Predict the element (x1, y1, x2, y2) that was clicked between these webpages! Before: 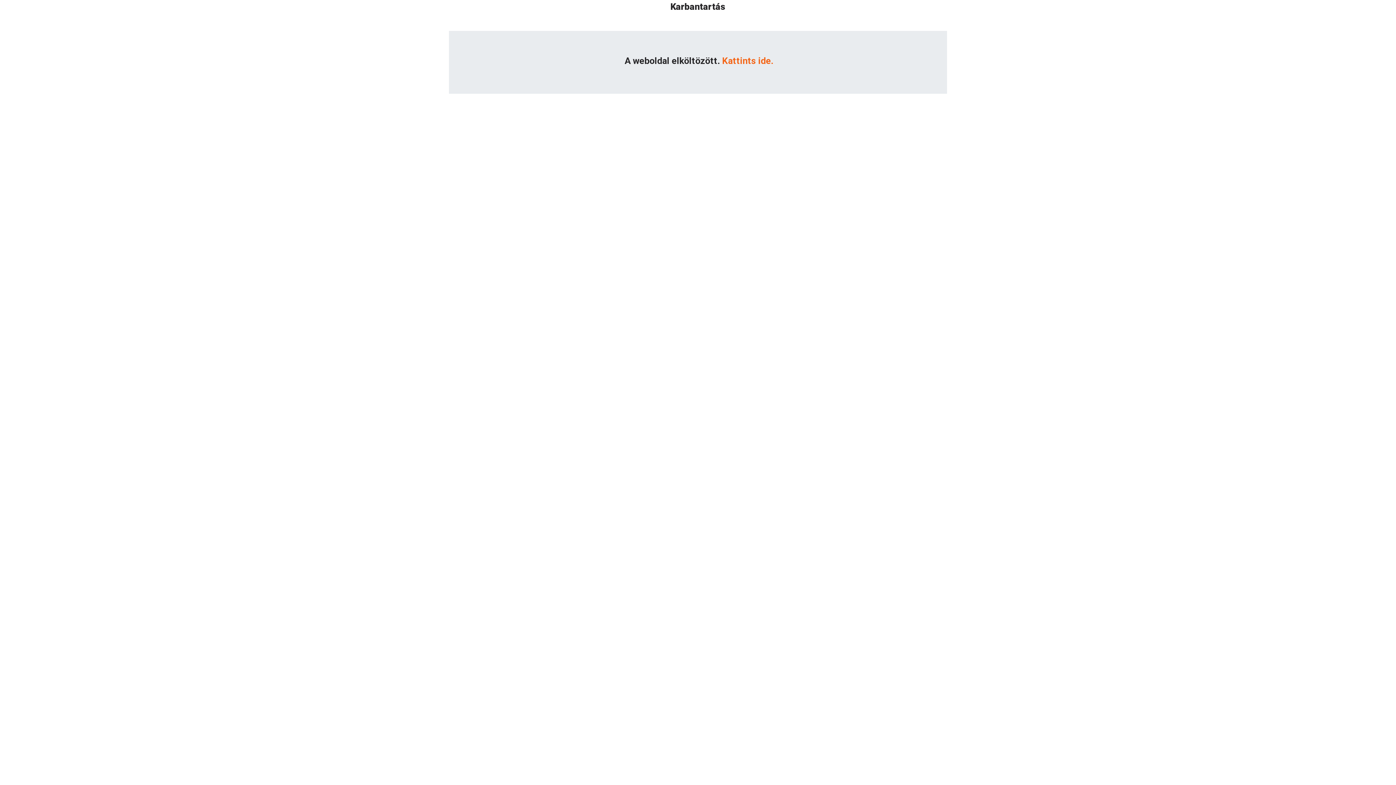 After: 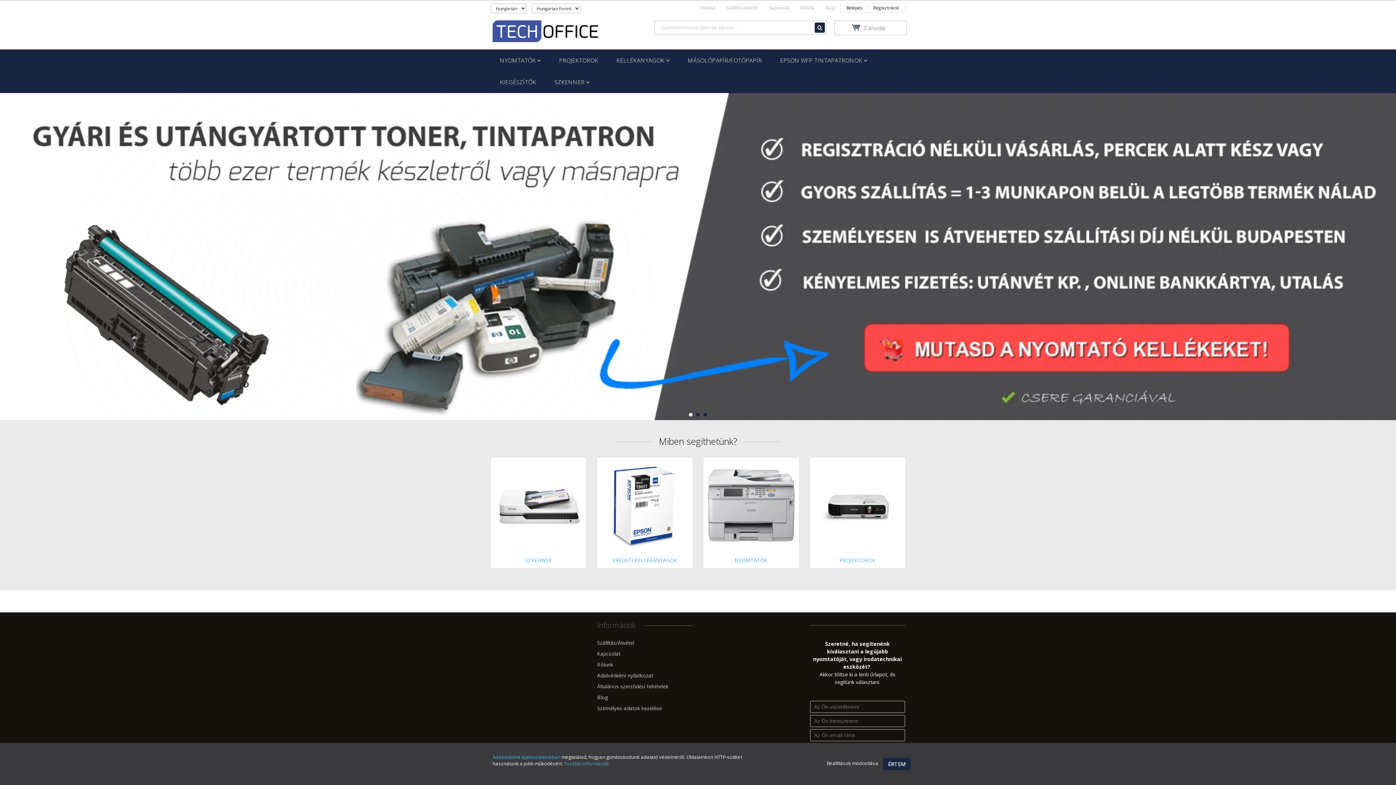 Action: label: Kattints ide. bbox: (722, 55, 773, 66)